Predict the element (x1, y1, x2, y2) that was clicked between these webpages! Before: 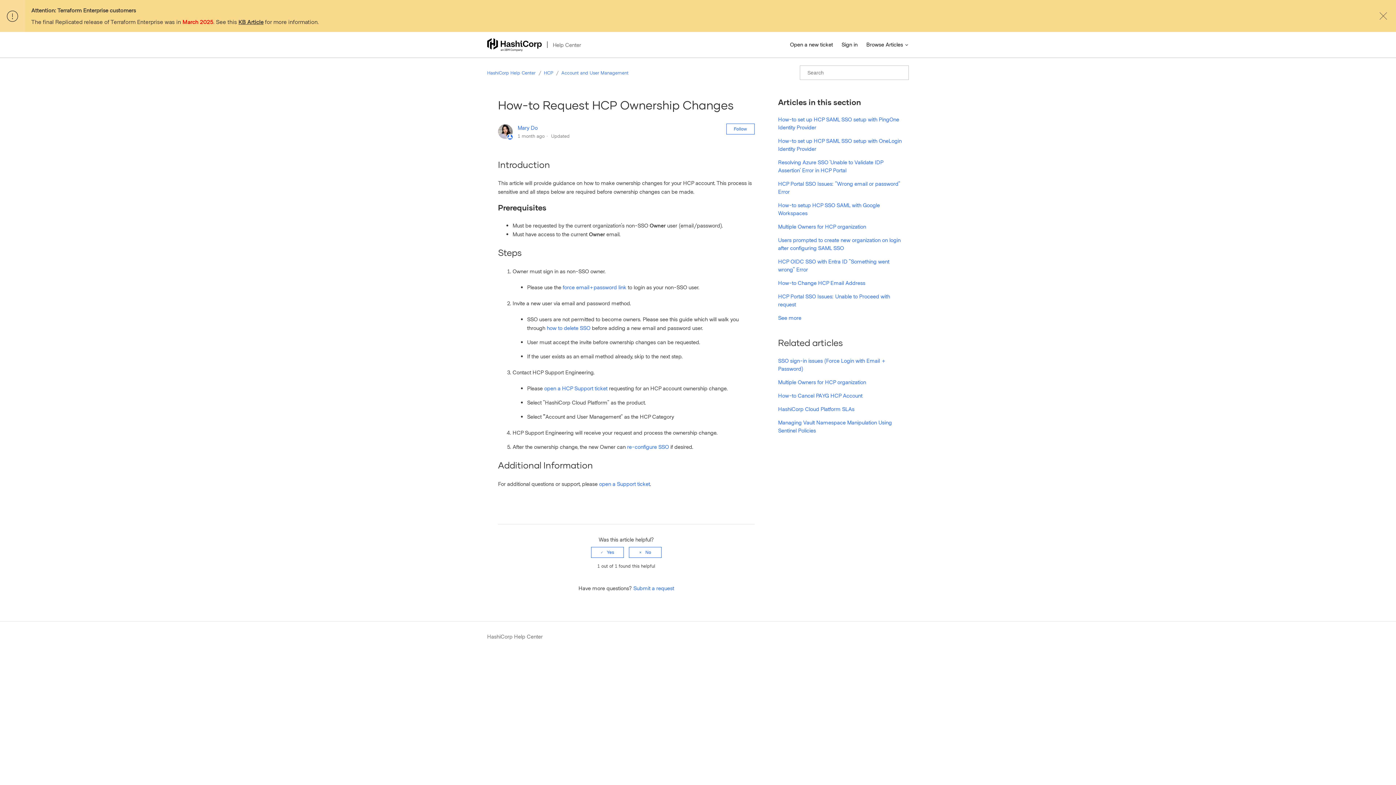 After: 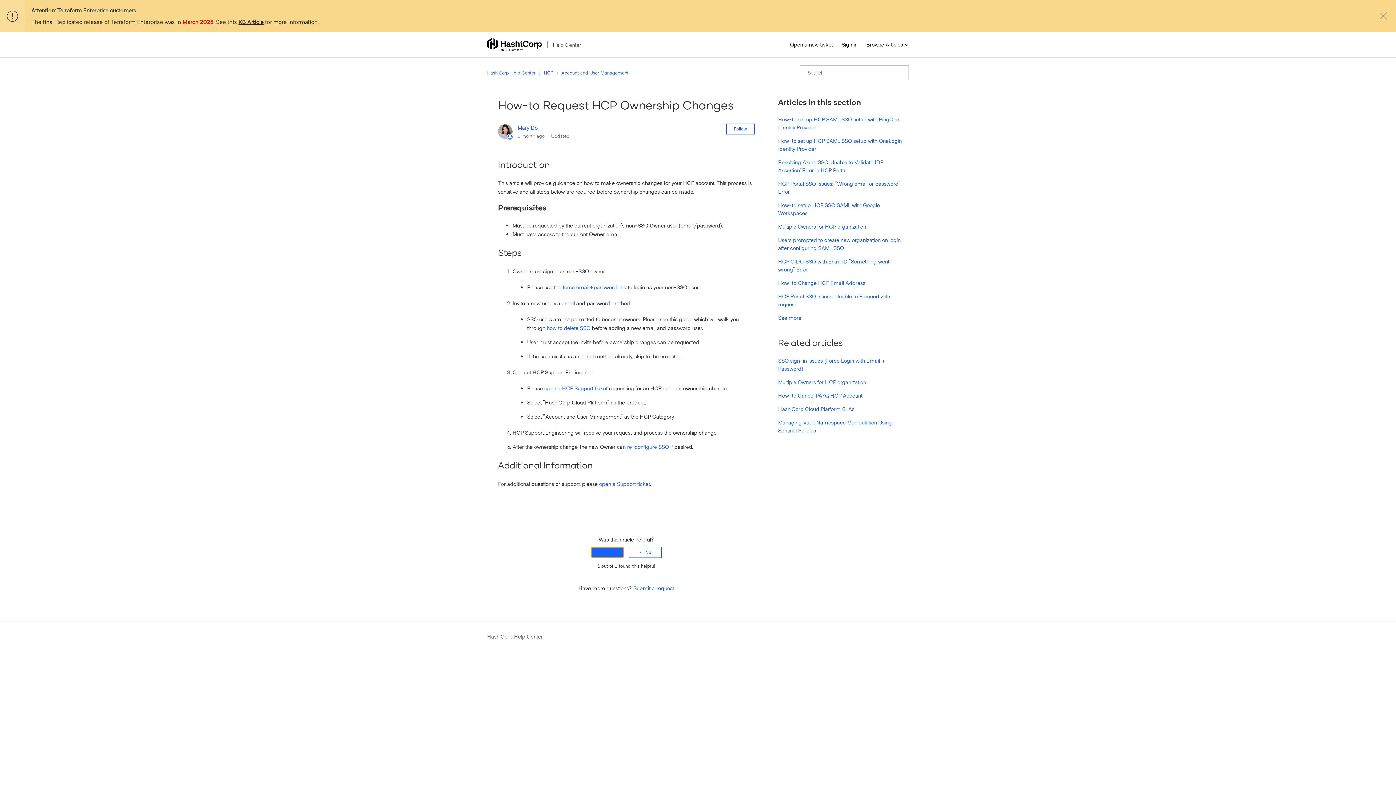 Action: label: This article was helpful bbox: (591, 547, 623, 558)